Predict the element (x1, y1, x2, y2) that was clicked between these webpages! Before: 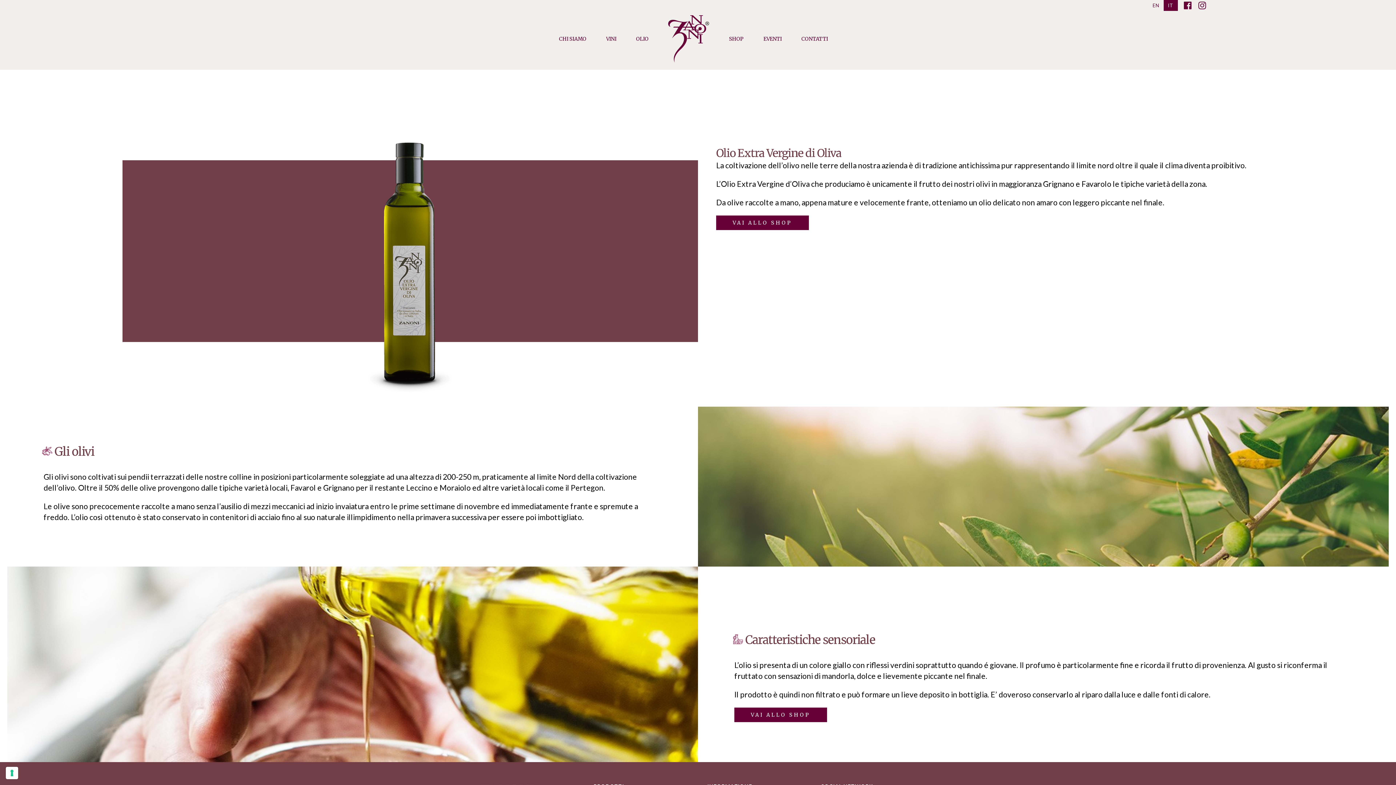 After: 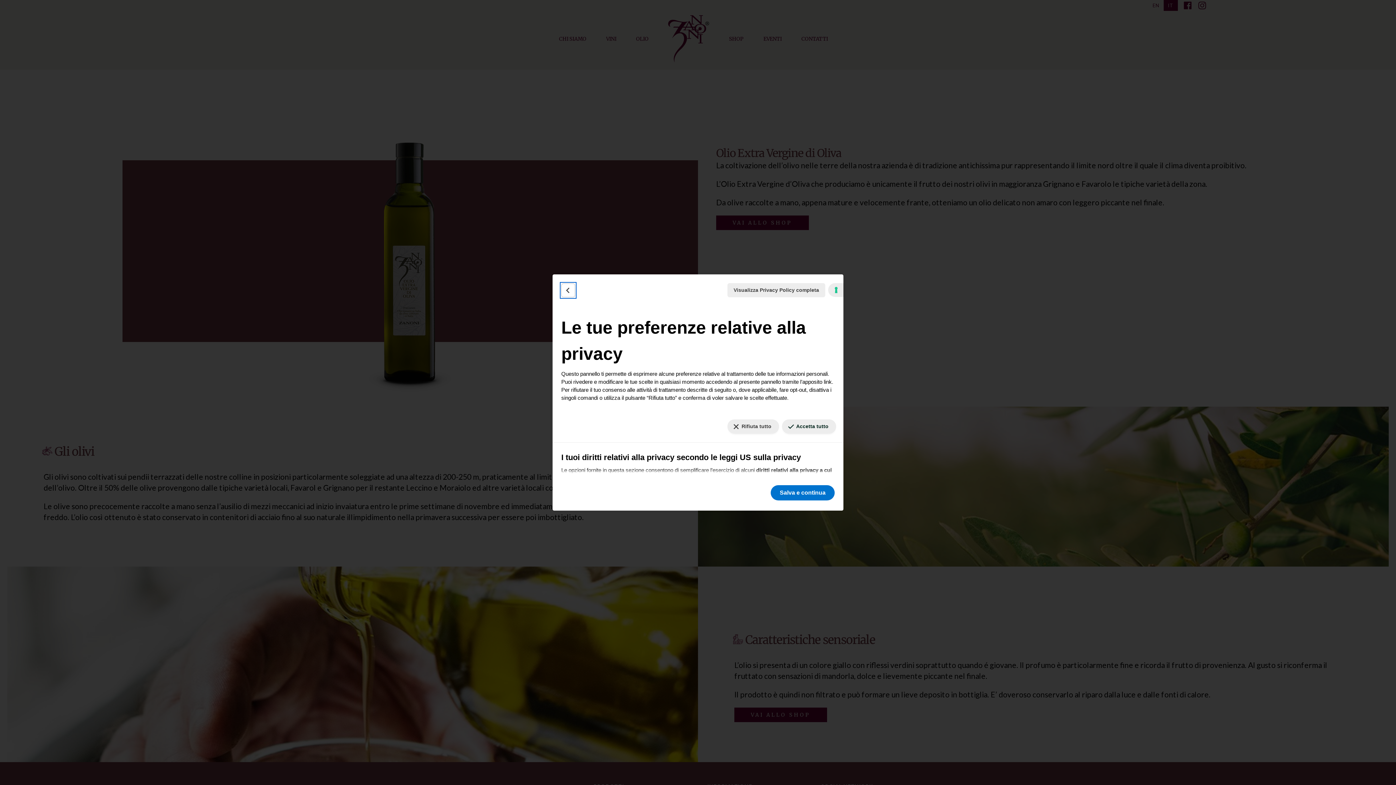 Action: bbox: (5, 767, 18, 779) label: Le tue preferenze relative al consenso per le tecnologie di tracciamento